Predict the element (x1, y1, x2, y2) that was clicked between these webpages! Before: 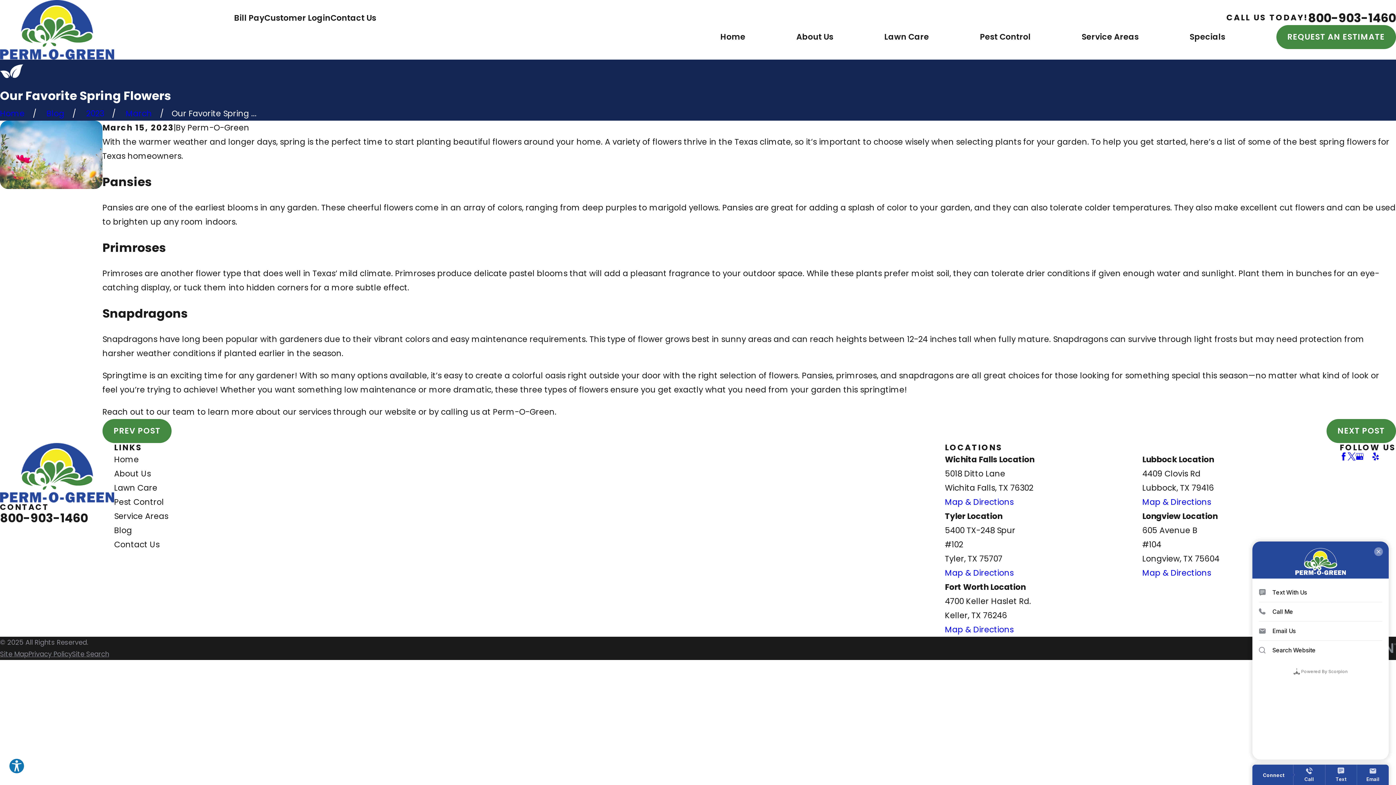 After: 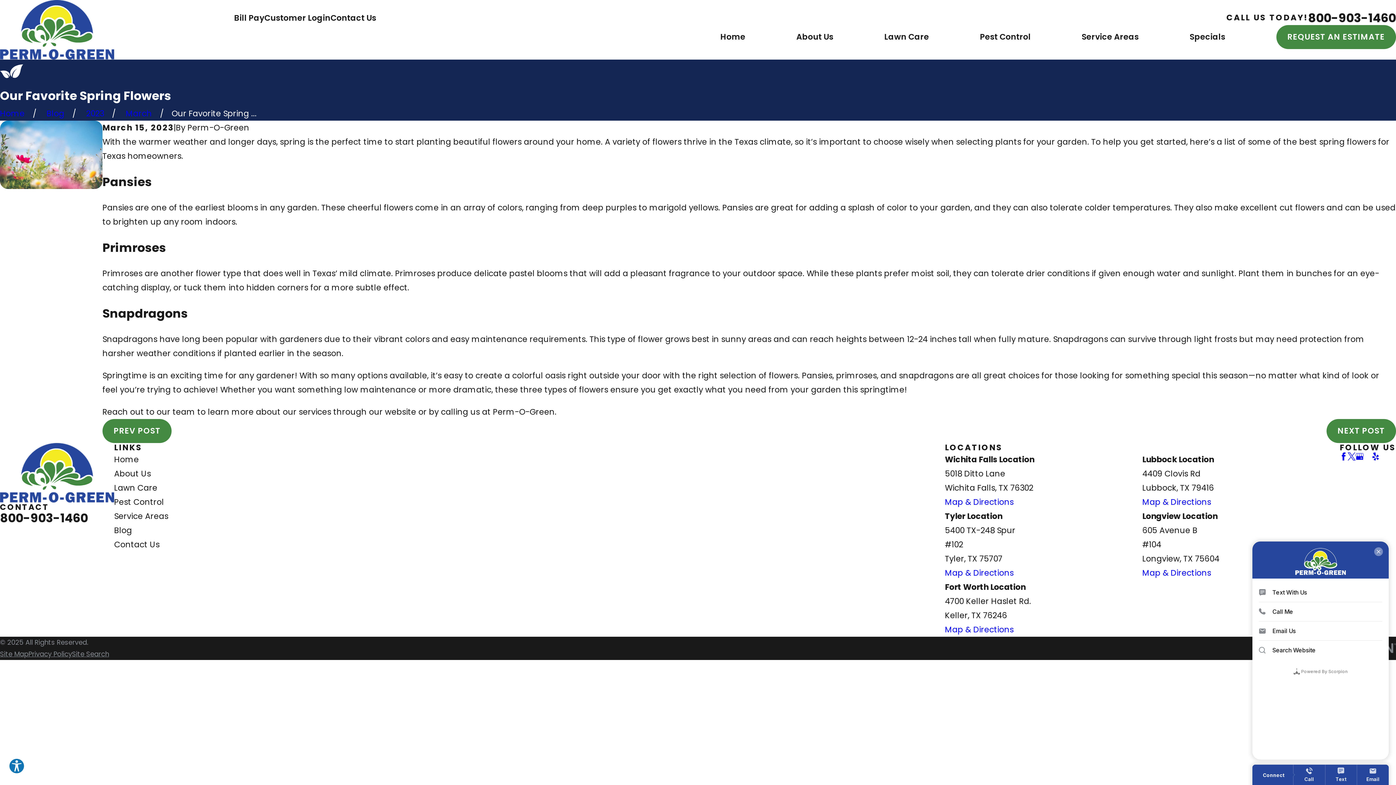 Action: bbox: (0, 509, 88, 526) label: 800-903-1460